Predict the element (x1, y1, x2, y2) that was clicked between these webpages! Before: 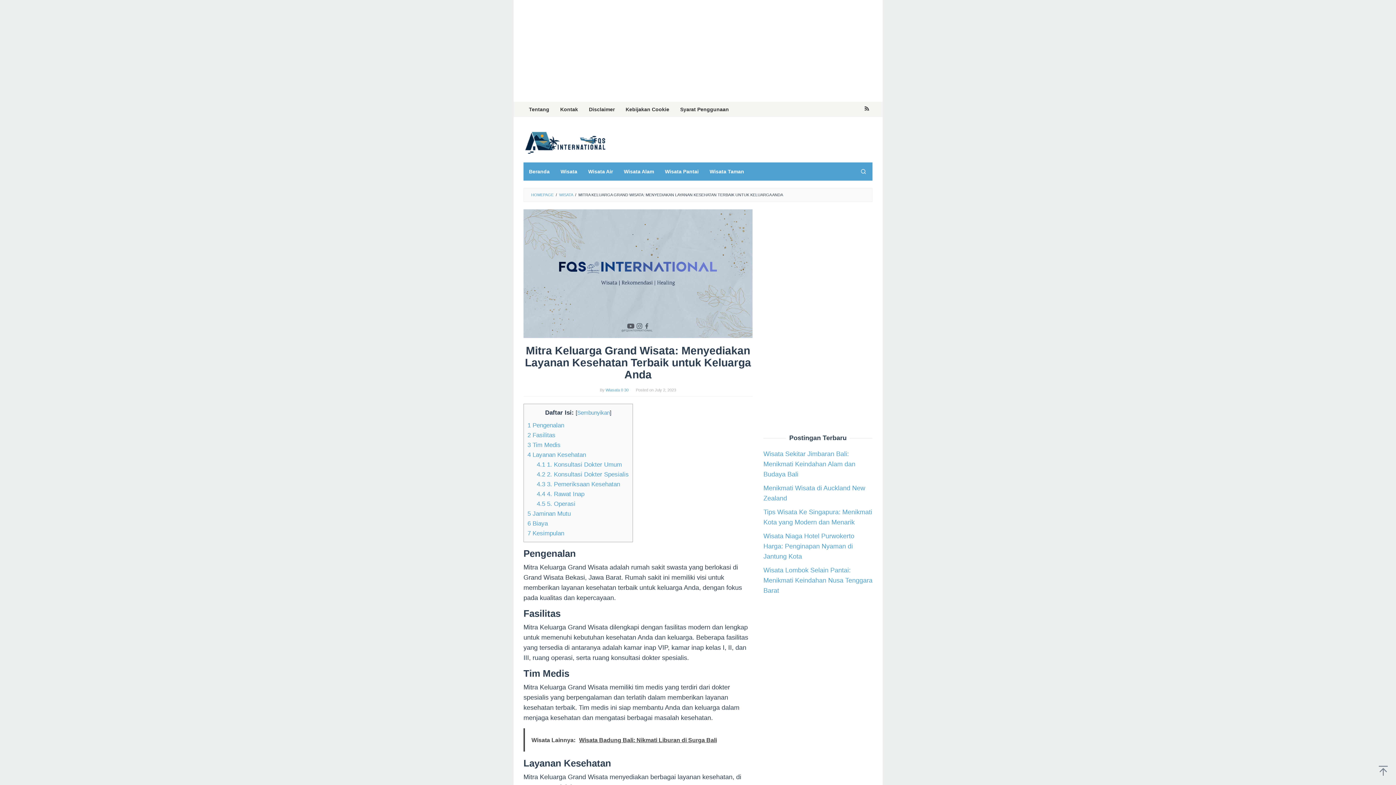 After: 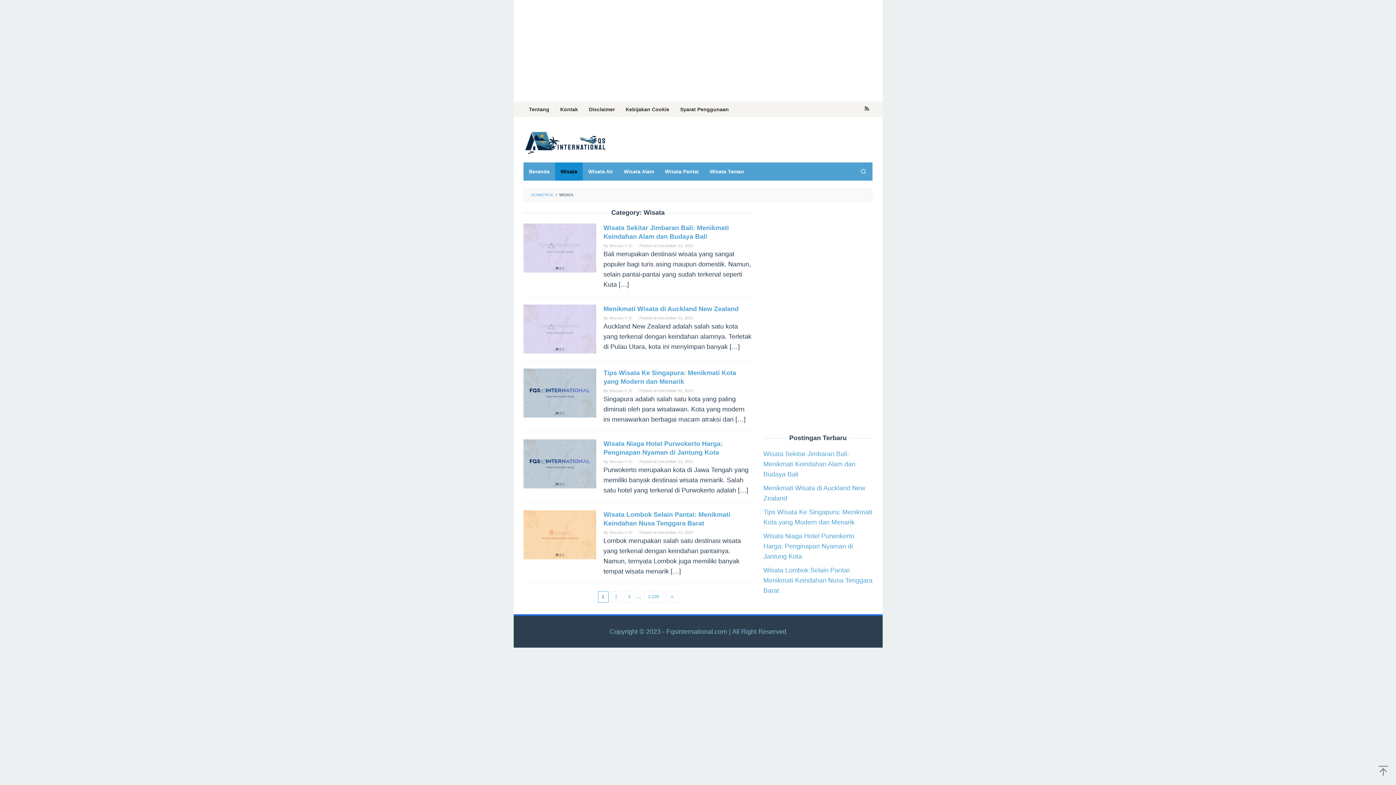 Action: label: WISATA bbox: (559, 192, 573, 197)